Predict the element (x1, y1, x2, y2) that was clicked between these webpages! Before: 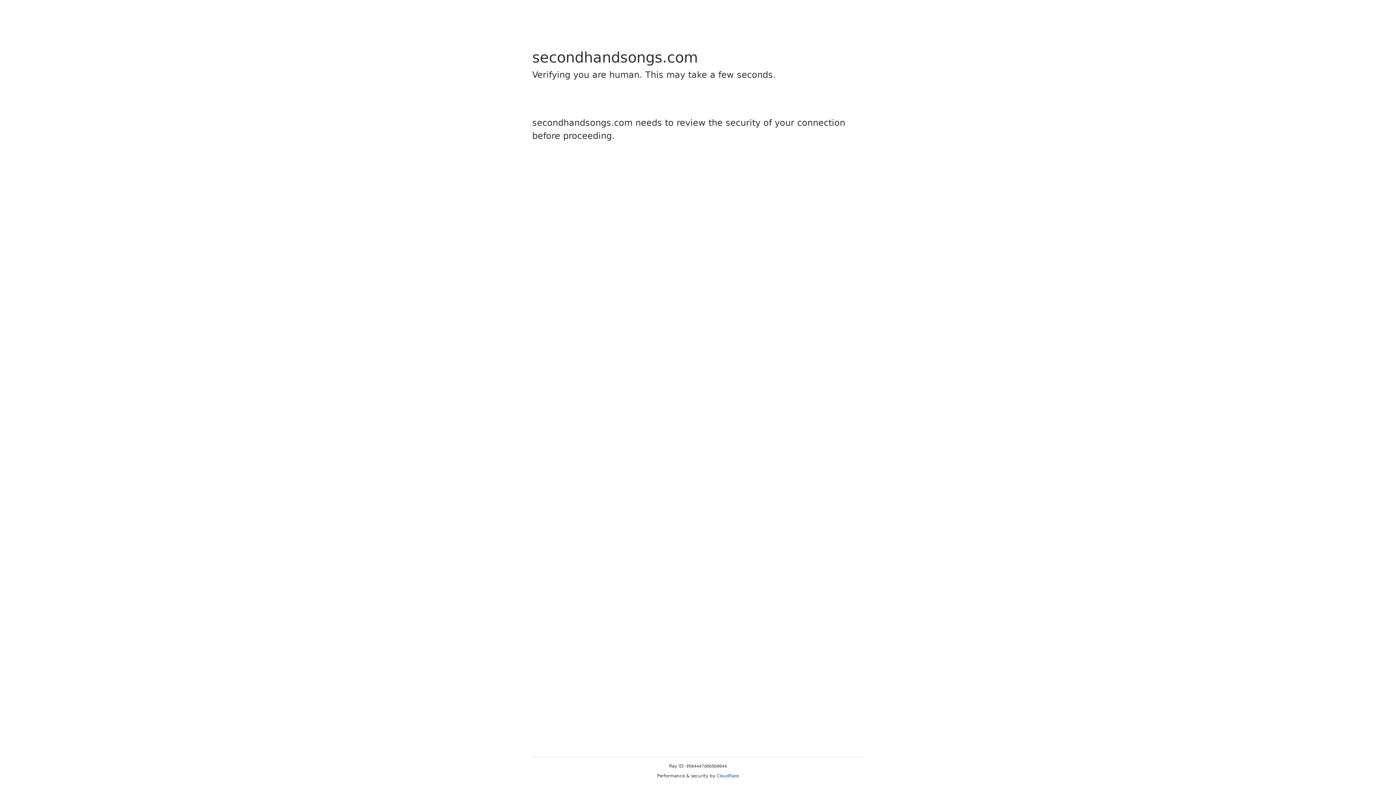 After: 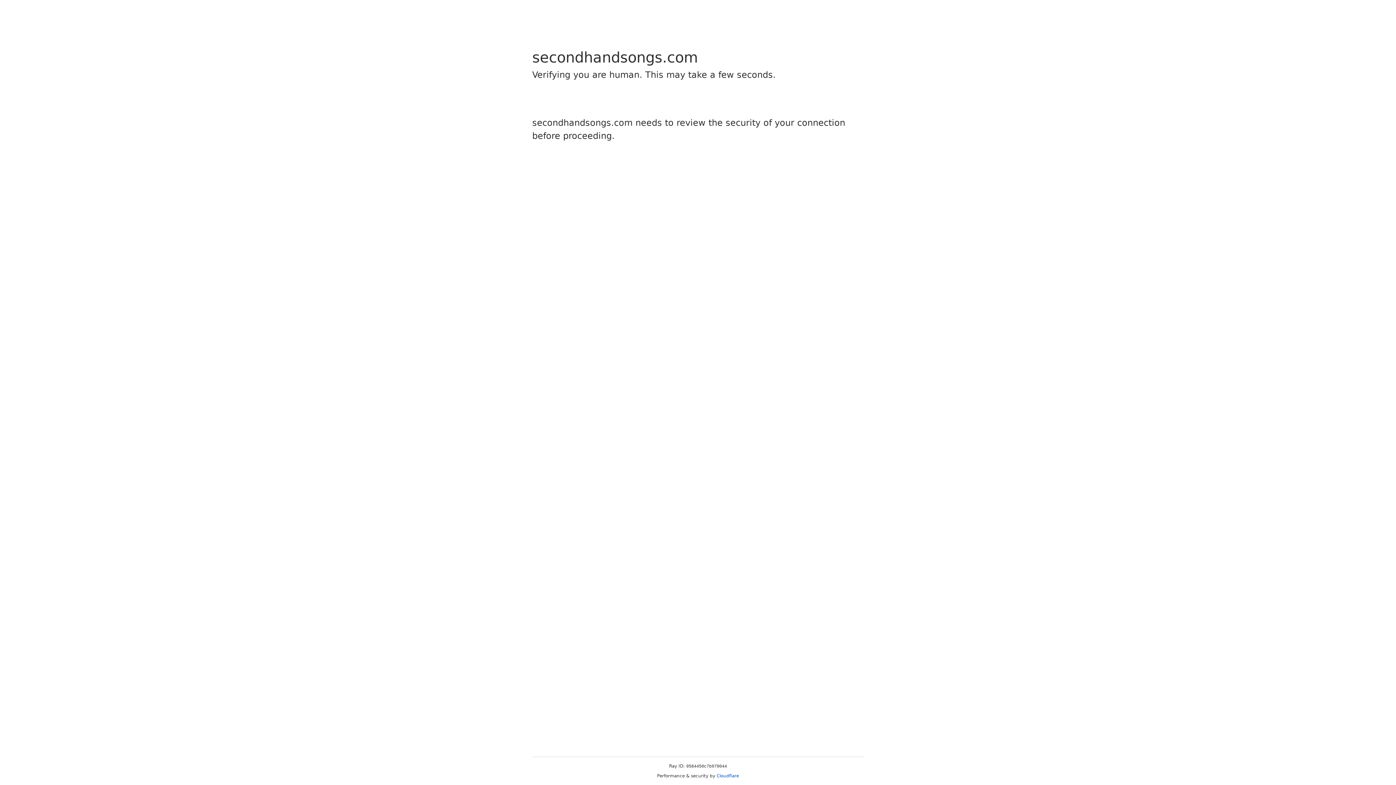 Action: label: Cloudflare bbox: (716, 773, 739, 778)